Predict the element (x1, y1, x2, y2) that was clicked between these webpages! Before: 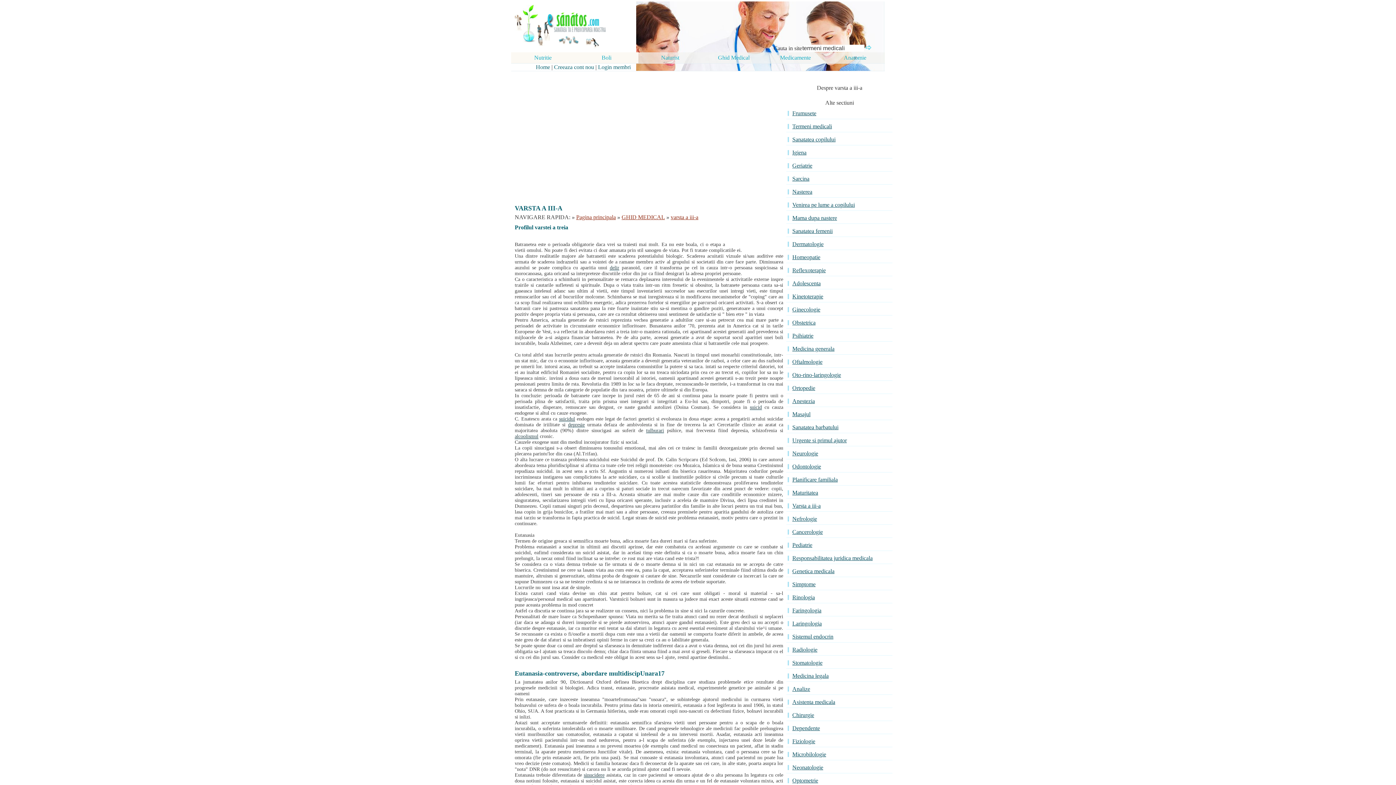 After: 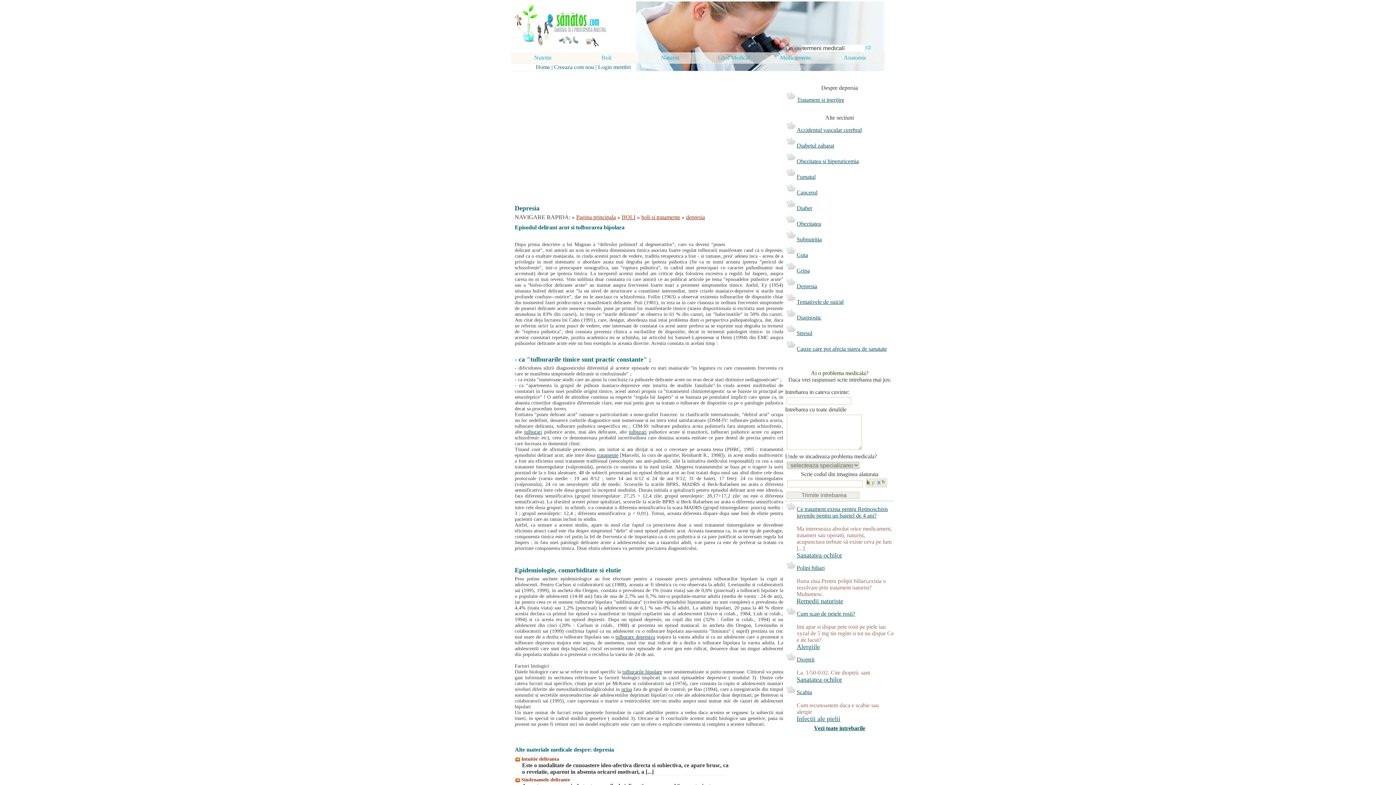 Action: label: delir bbox: (609, 265, 619, 270)